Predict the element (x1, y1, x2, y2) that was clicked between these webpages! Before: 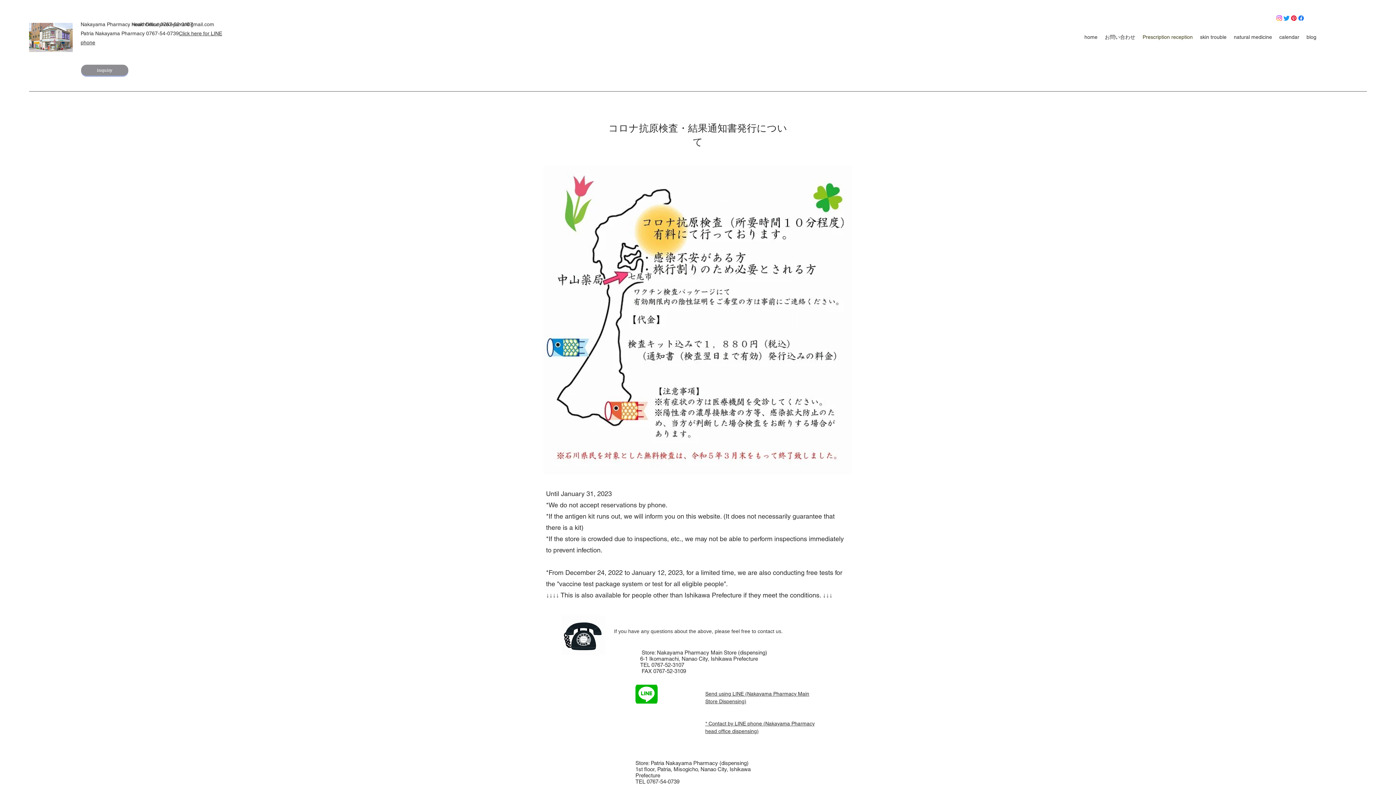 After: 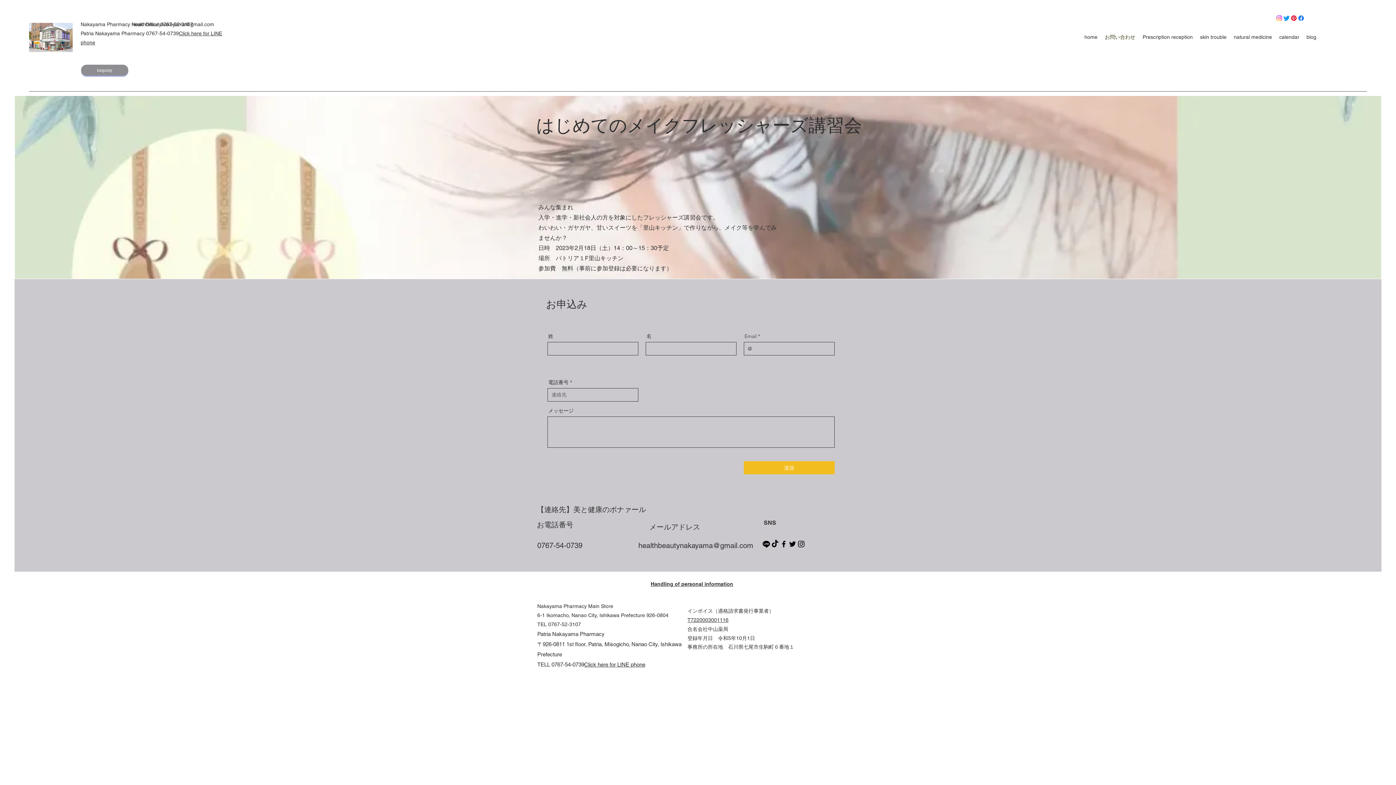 Action: bbox: (1101, 31, 1139, 42) label: お問い合わせ